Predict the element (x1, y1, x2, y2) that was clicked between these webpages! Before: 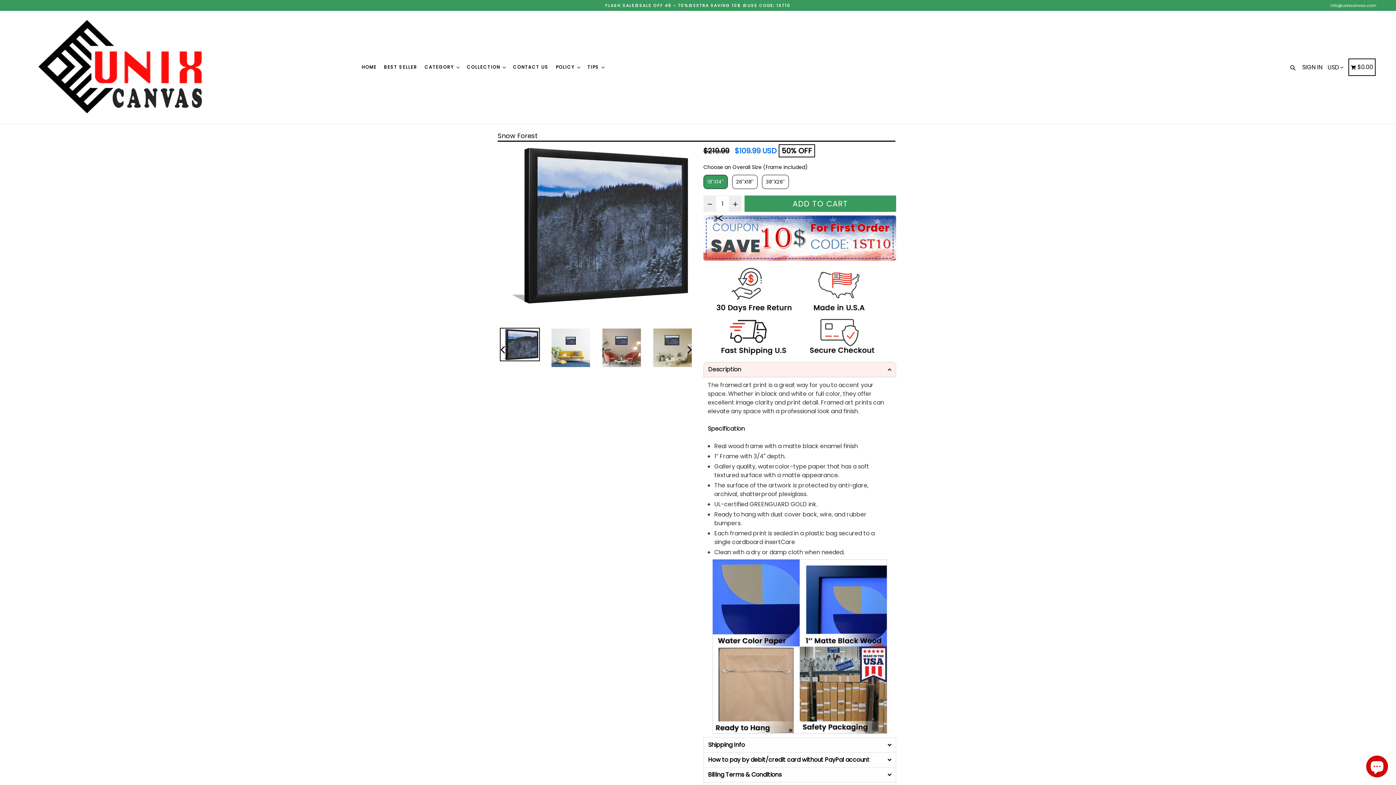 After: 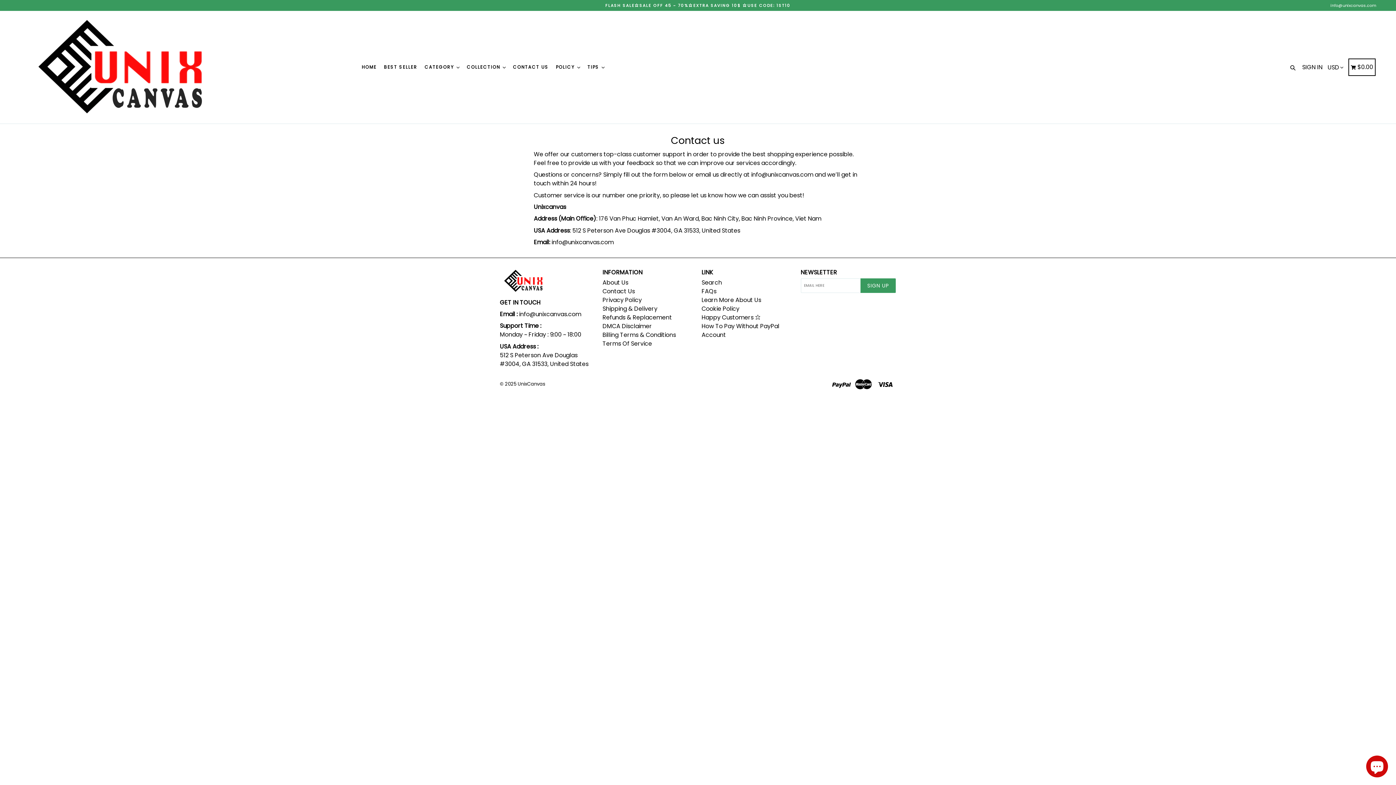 Action: bbox: (510, 53, 551, 80) label: CONTACT US